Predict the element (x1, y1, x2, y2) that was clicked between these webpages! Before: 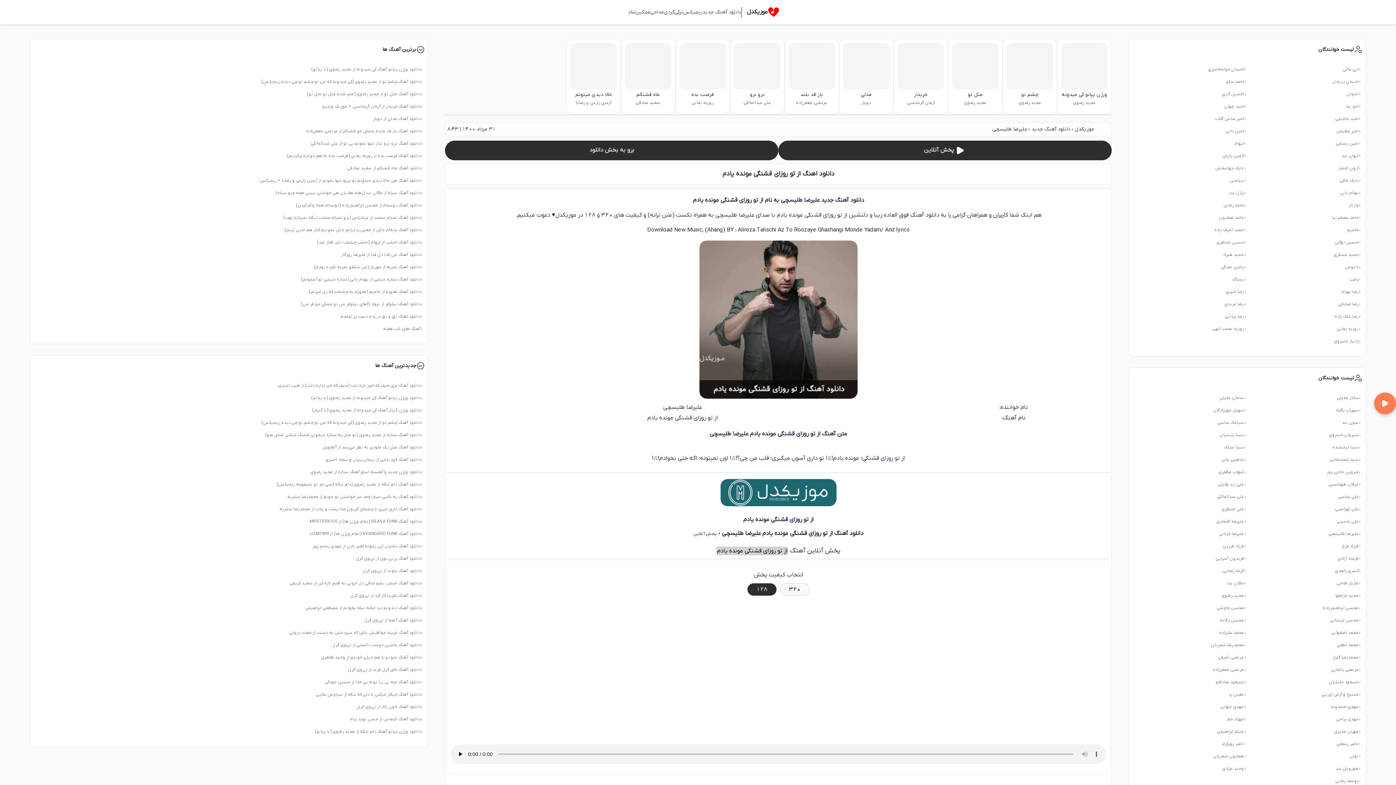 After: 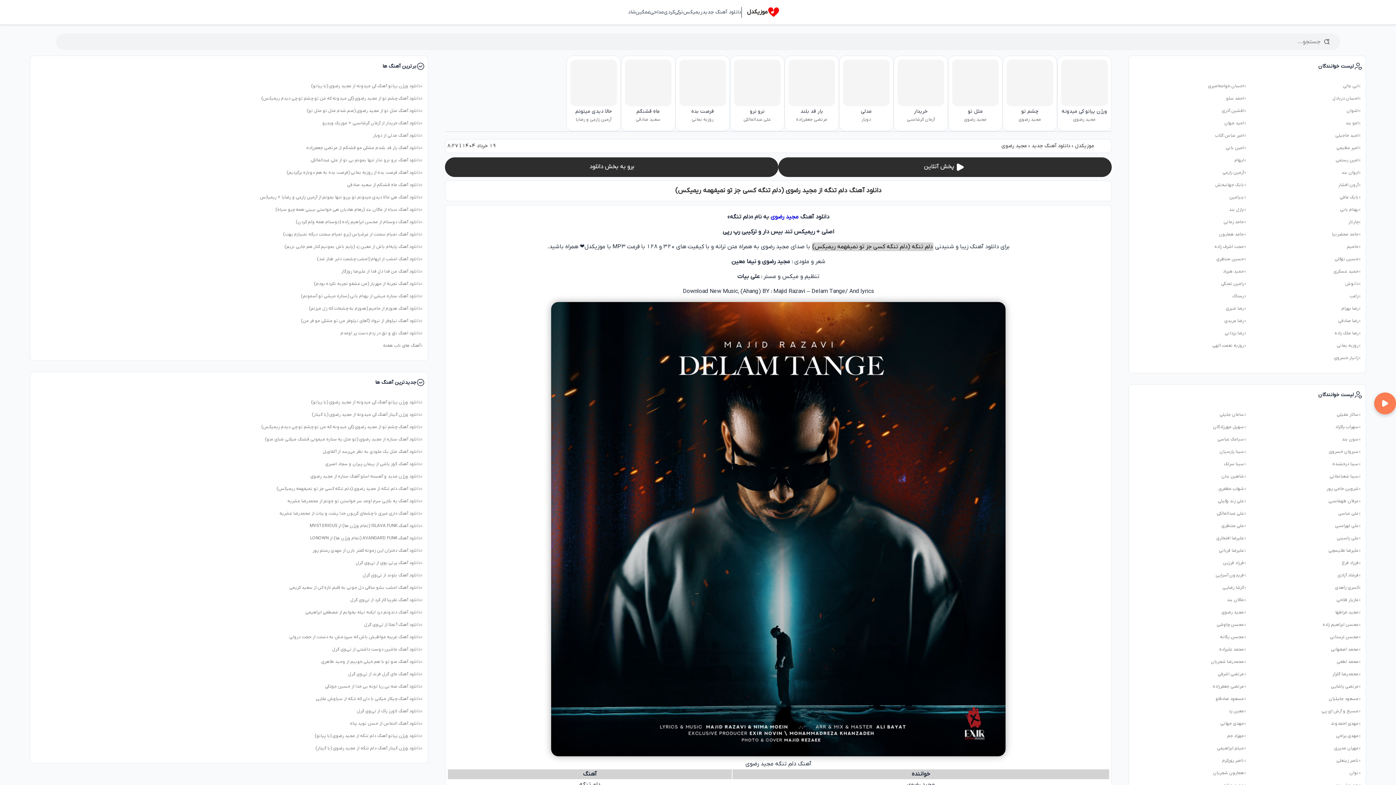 Action: bbox: (276, 481, 423, 487) label: دانلود آهنگ دلم تنگه از مجید رضوی (دلم تنگه کسی جز تو نمیفهمه ریمیکس)